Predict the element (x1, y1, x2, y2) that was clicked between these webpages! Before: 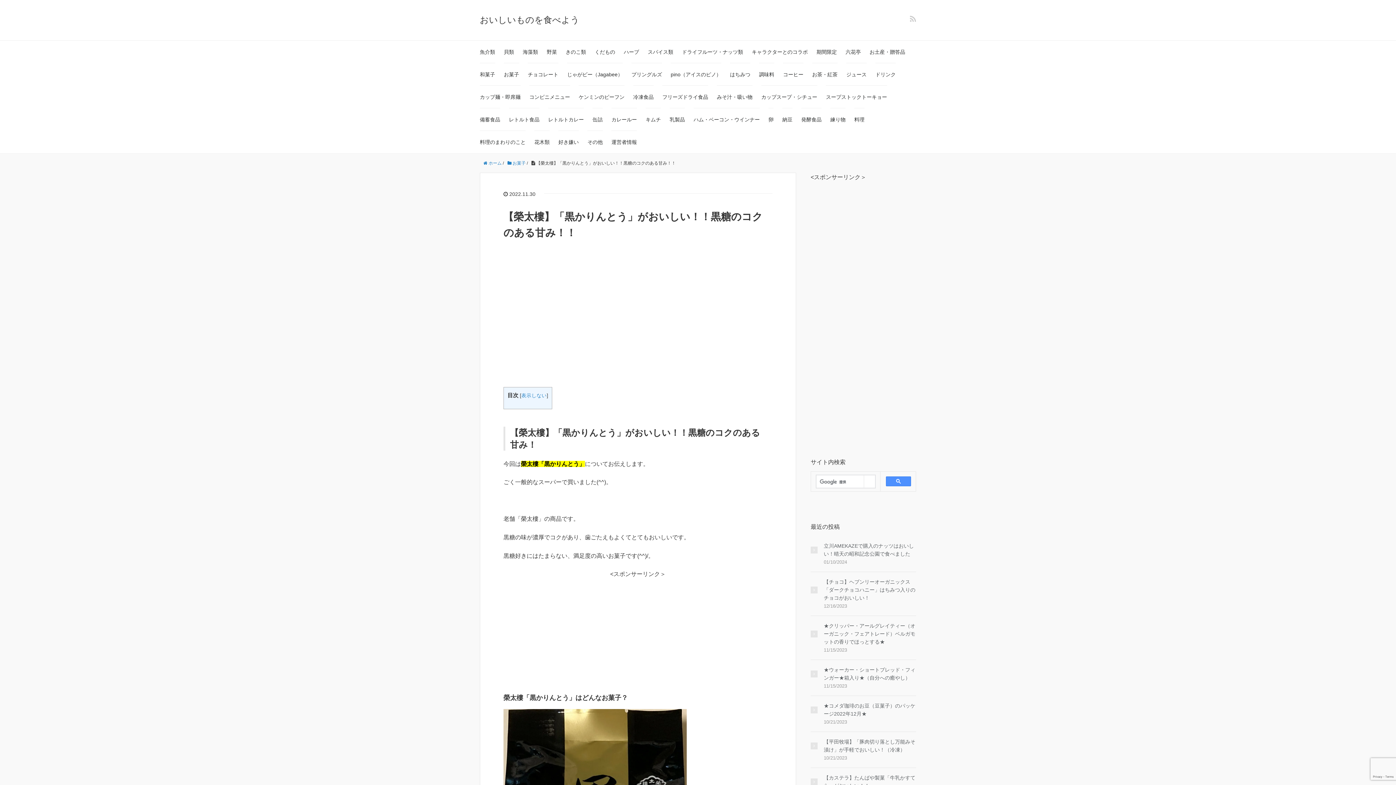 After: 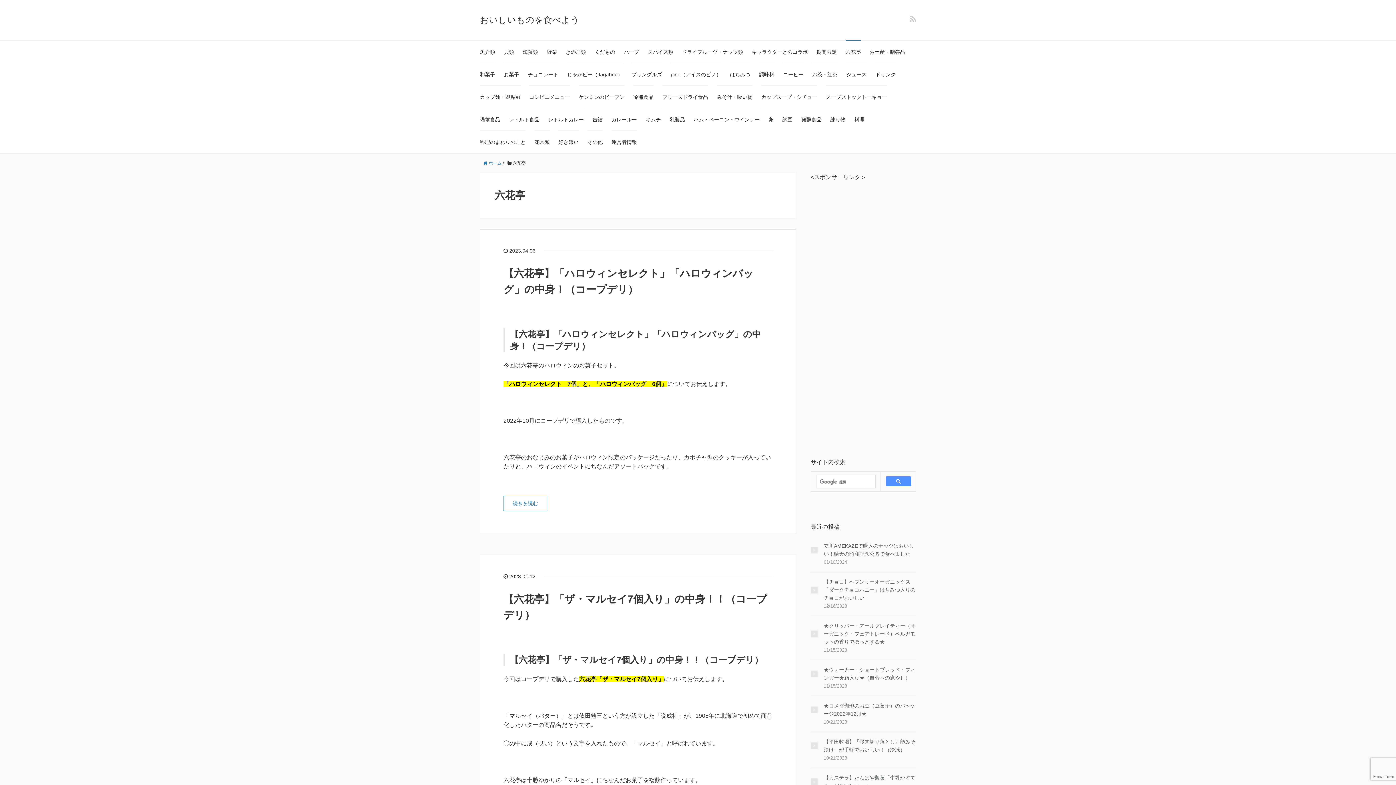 Action: label: 六花亭 bbox: (845, 40, 861, 63)